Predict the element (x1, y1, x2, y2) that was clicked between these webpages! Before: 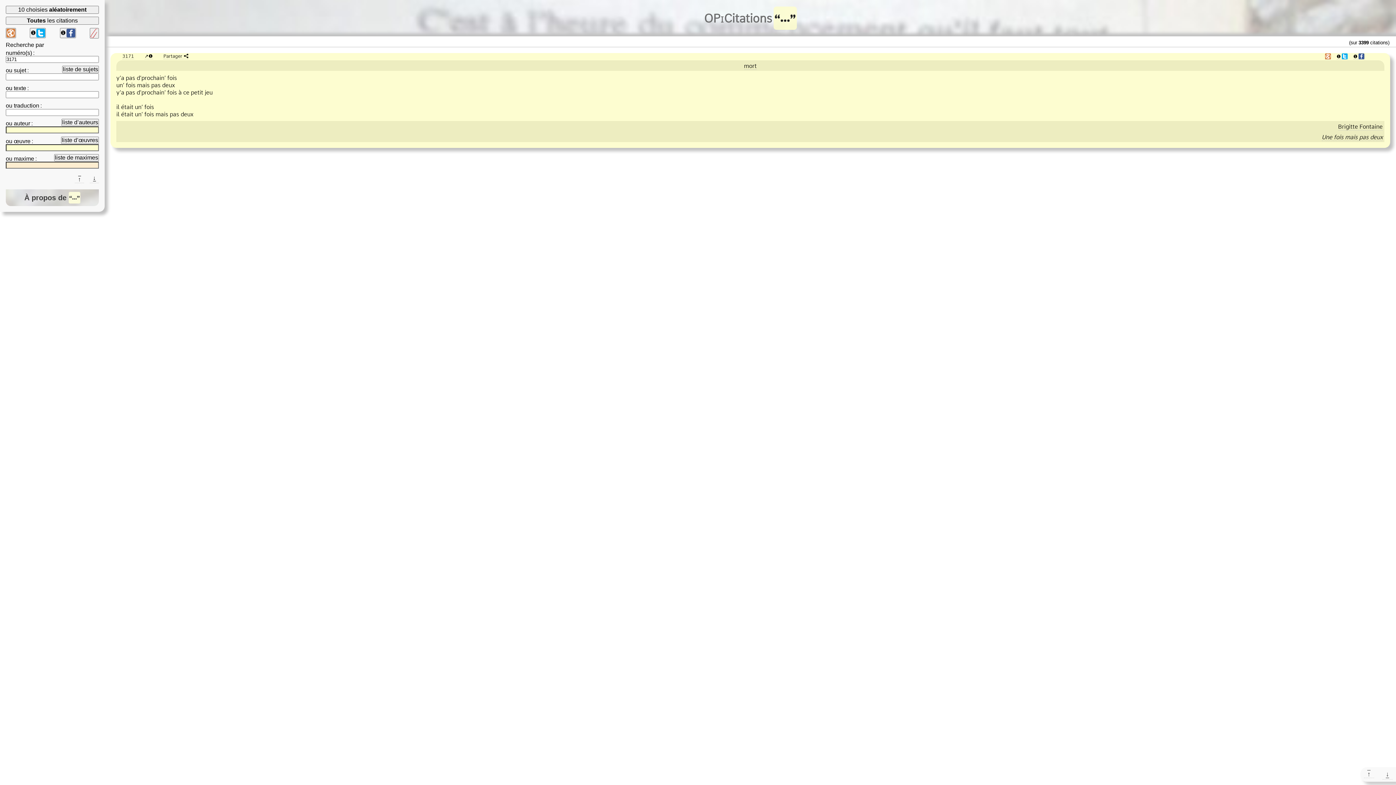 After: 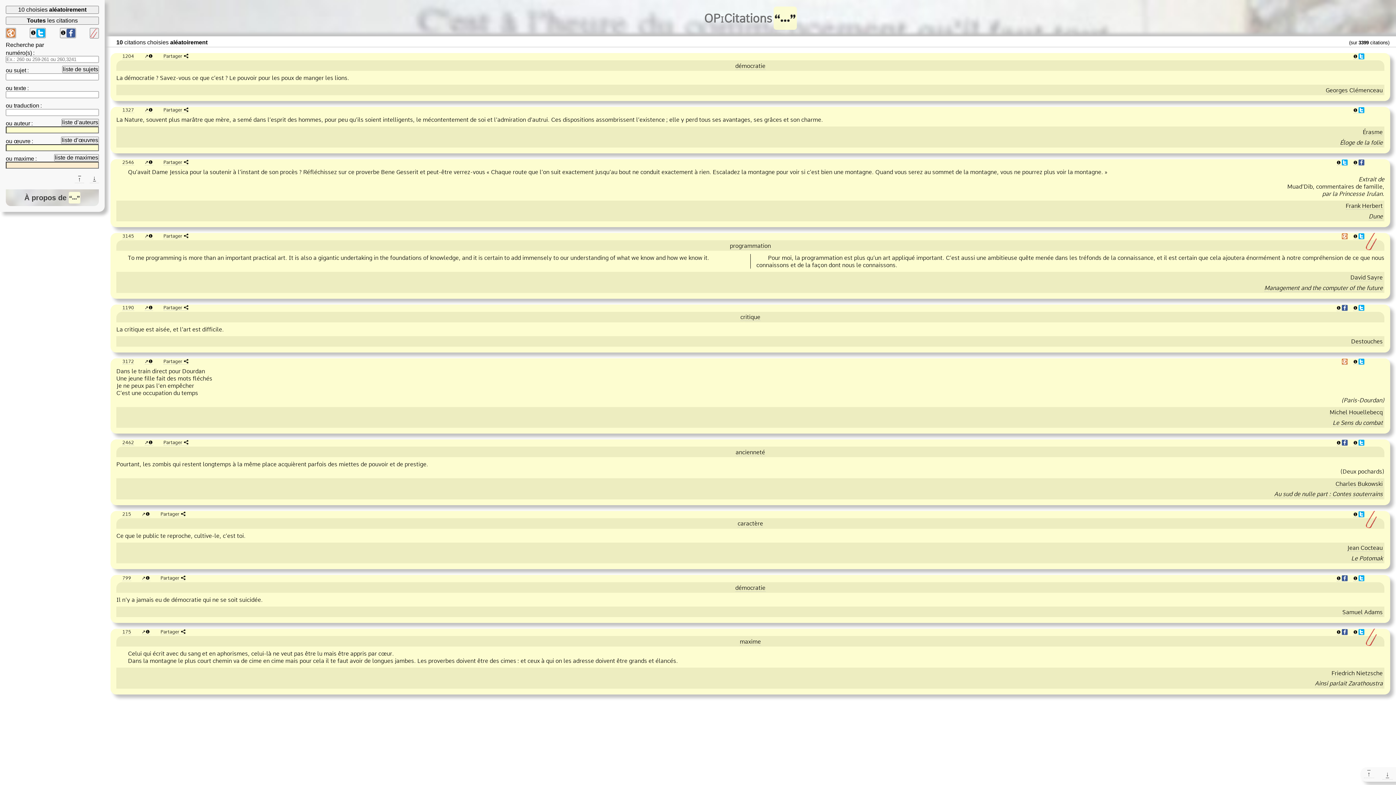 Action: label: 10 choisies aléatoirement bbox: (5, 5, 98, 13)